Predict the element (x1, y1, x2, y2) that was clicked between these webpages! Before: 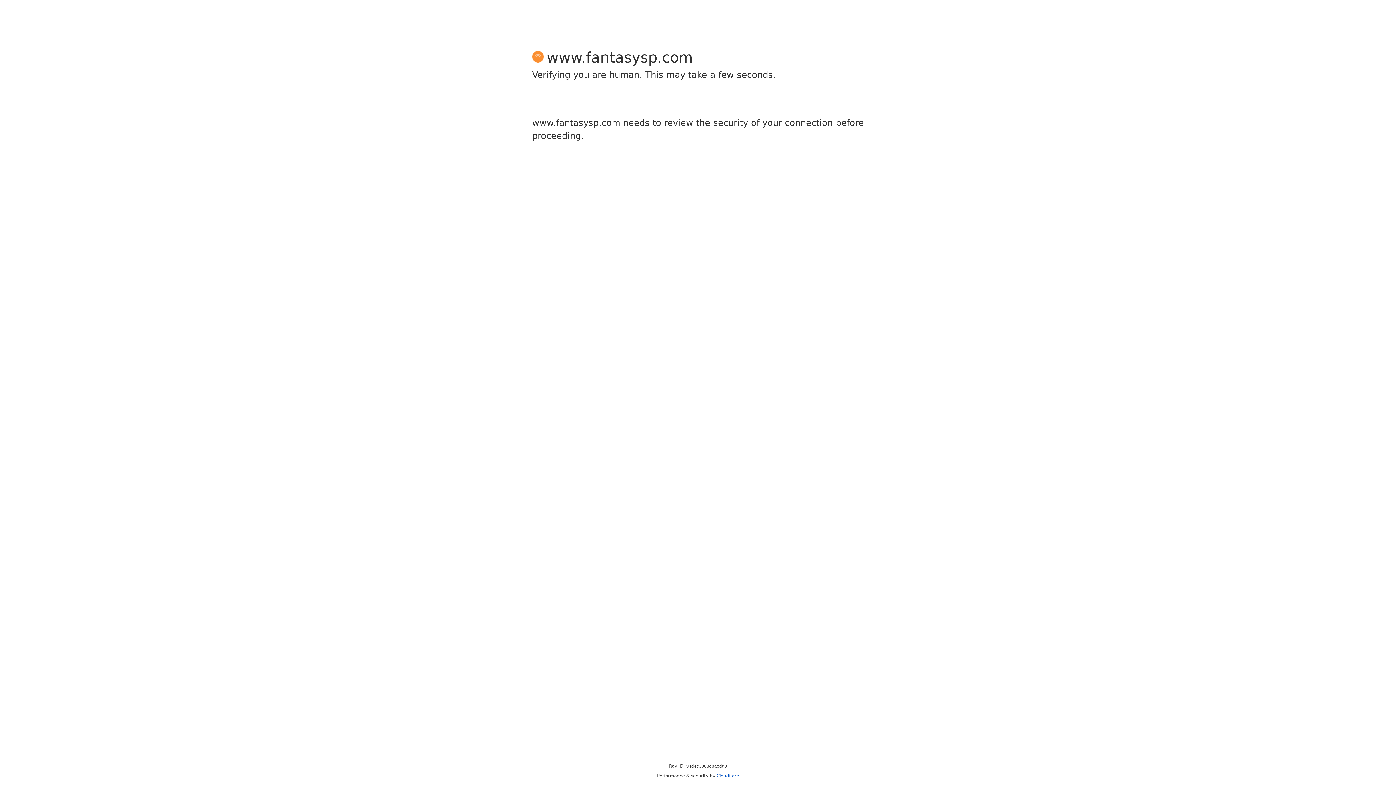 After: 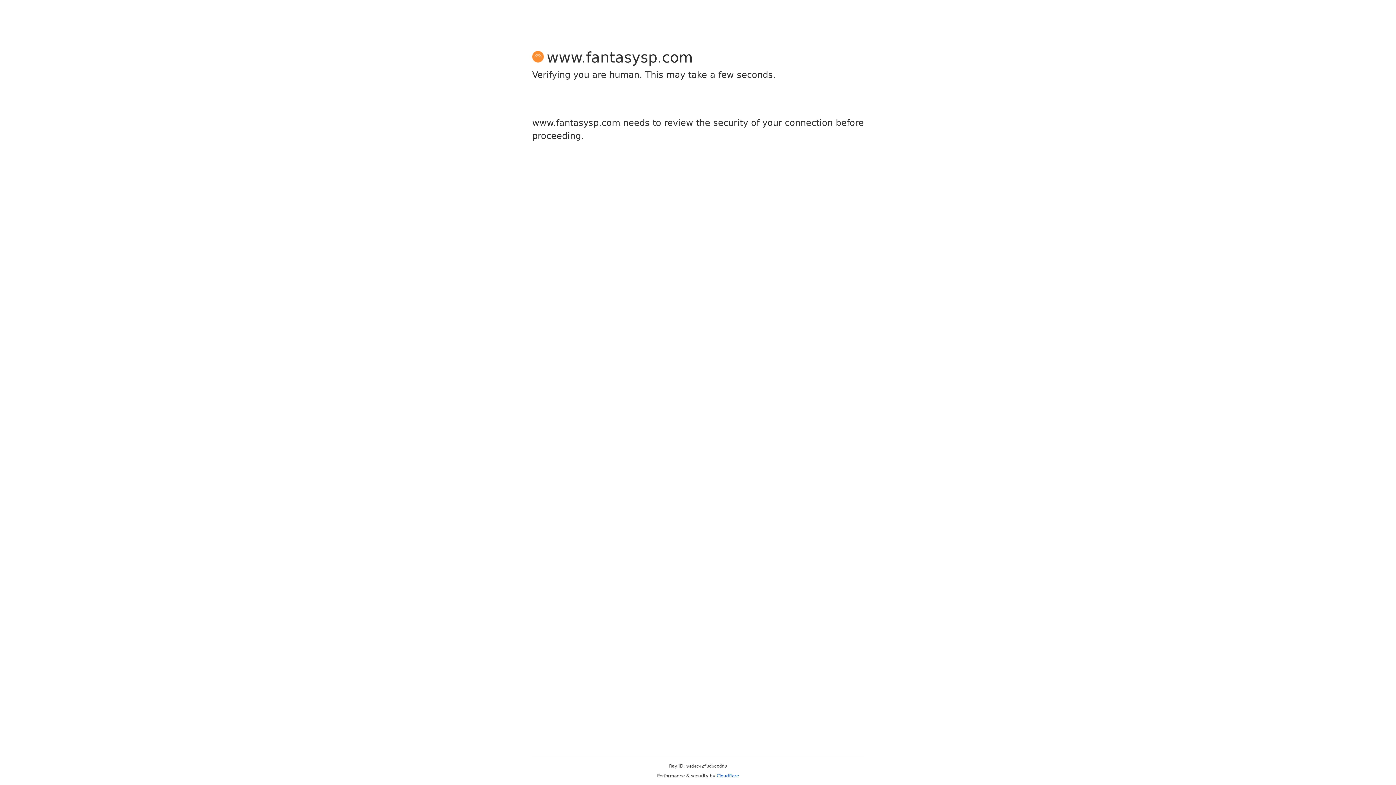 Action: bbox: (716, 773, 739, 778) label: Cloudflare